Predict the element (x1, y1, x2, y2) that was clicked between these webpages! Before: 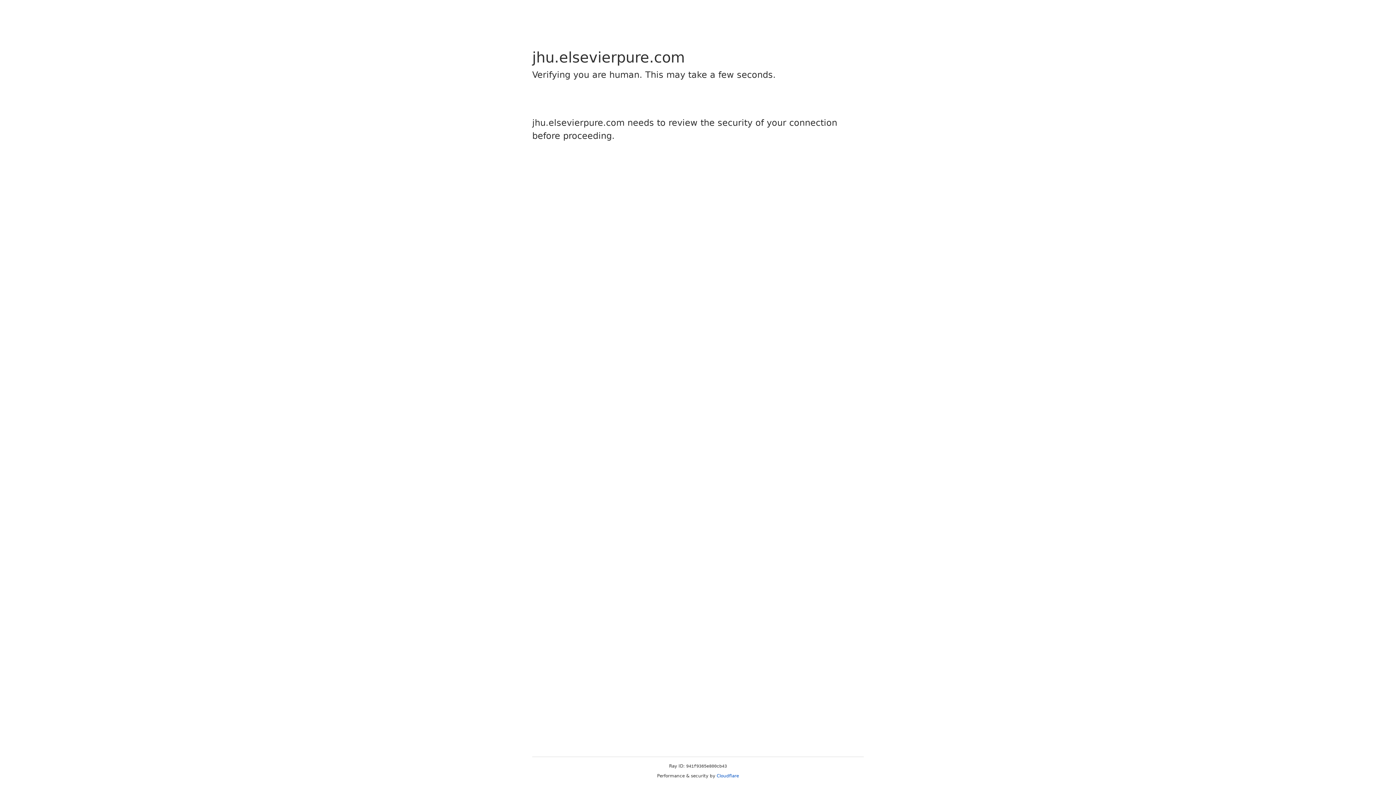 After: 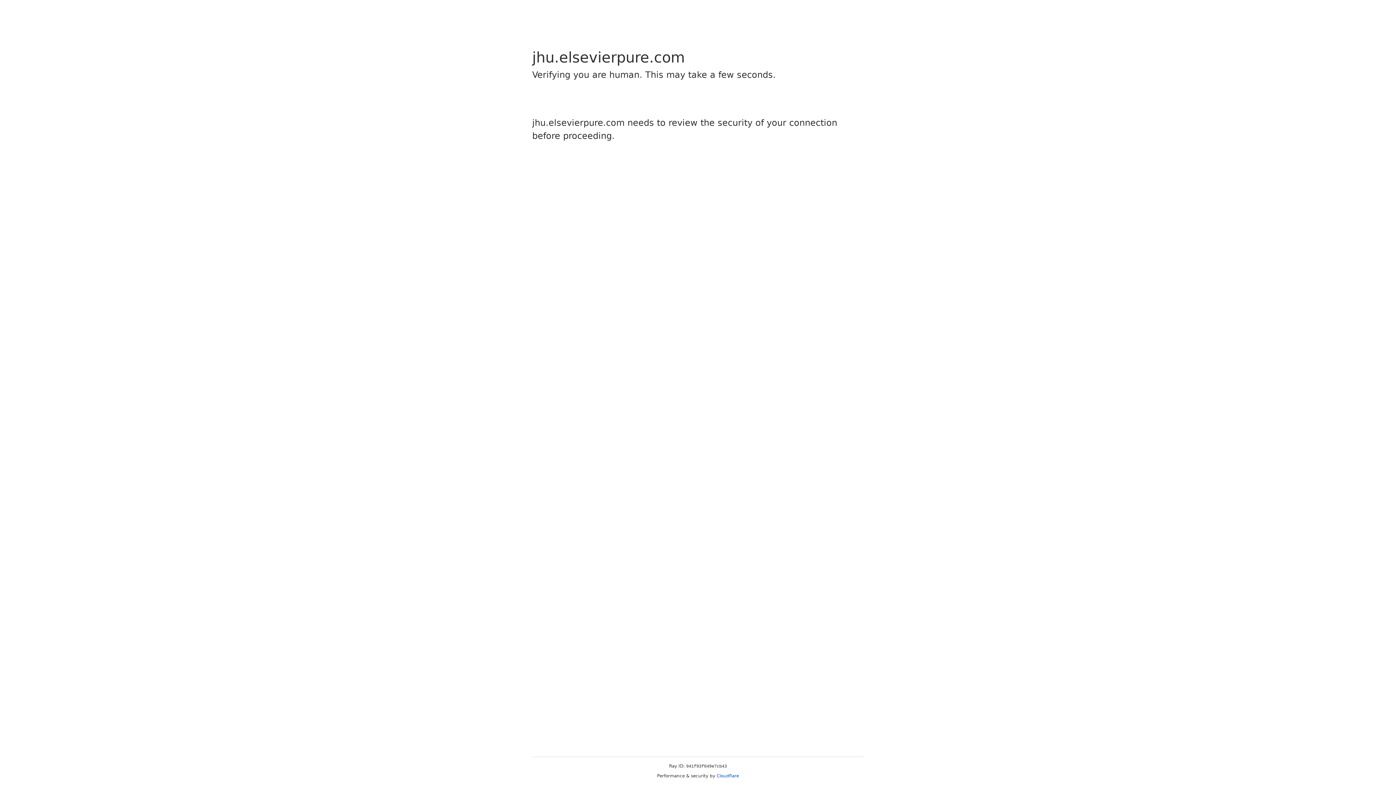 Action: label: Cloudflare bbox: (716, 773, 739, 778)